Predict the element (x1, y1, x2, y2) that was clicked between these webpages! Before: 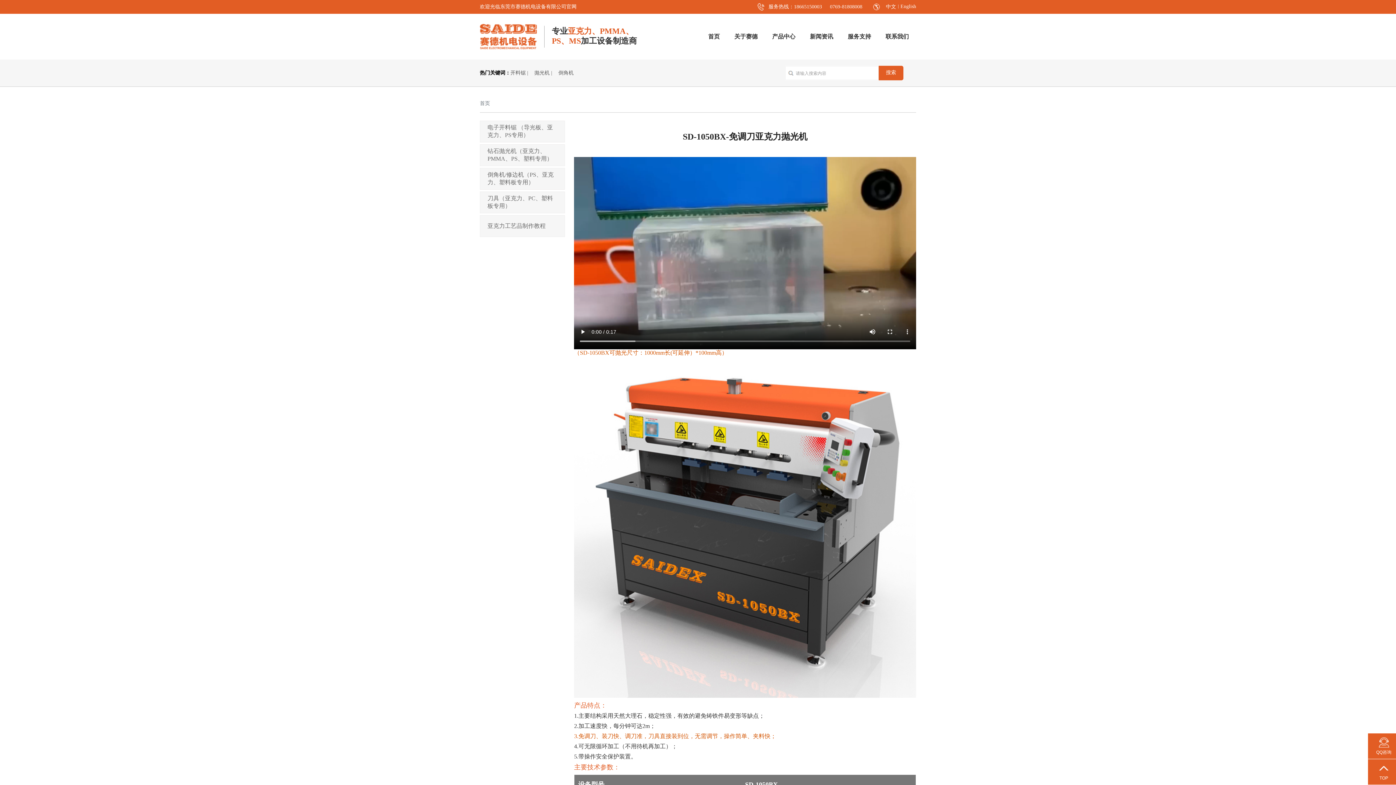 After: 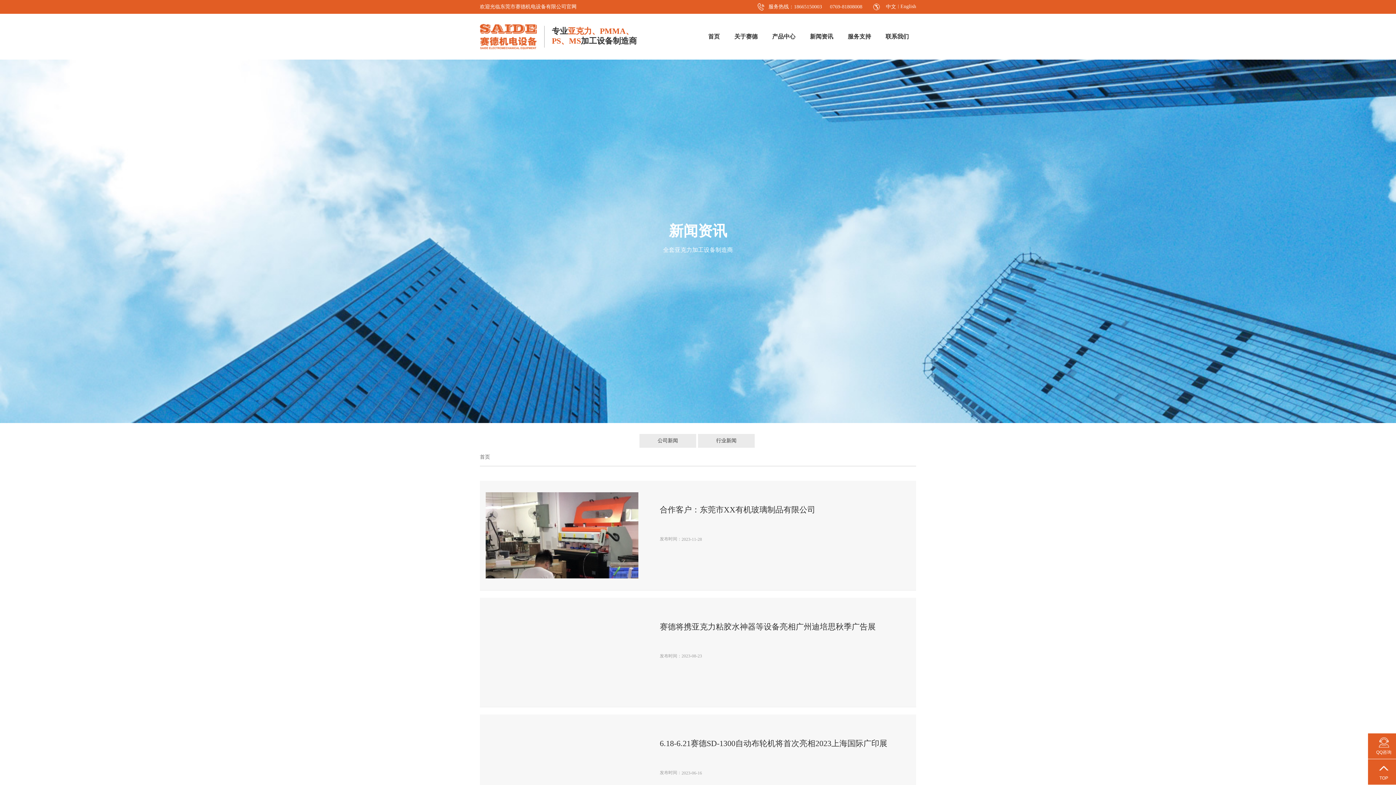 Action: bbox: (802, 13, 840, 59) label: 新闻资讯